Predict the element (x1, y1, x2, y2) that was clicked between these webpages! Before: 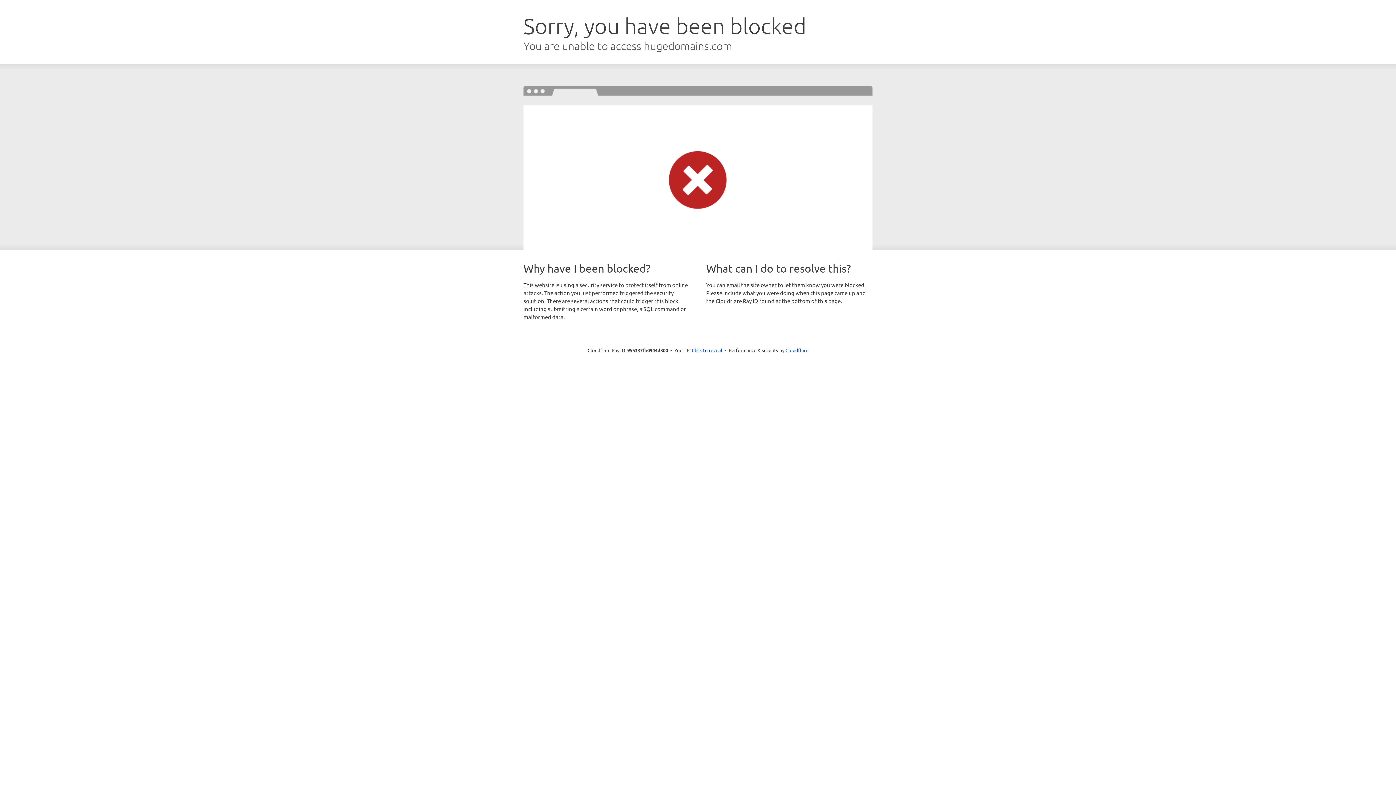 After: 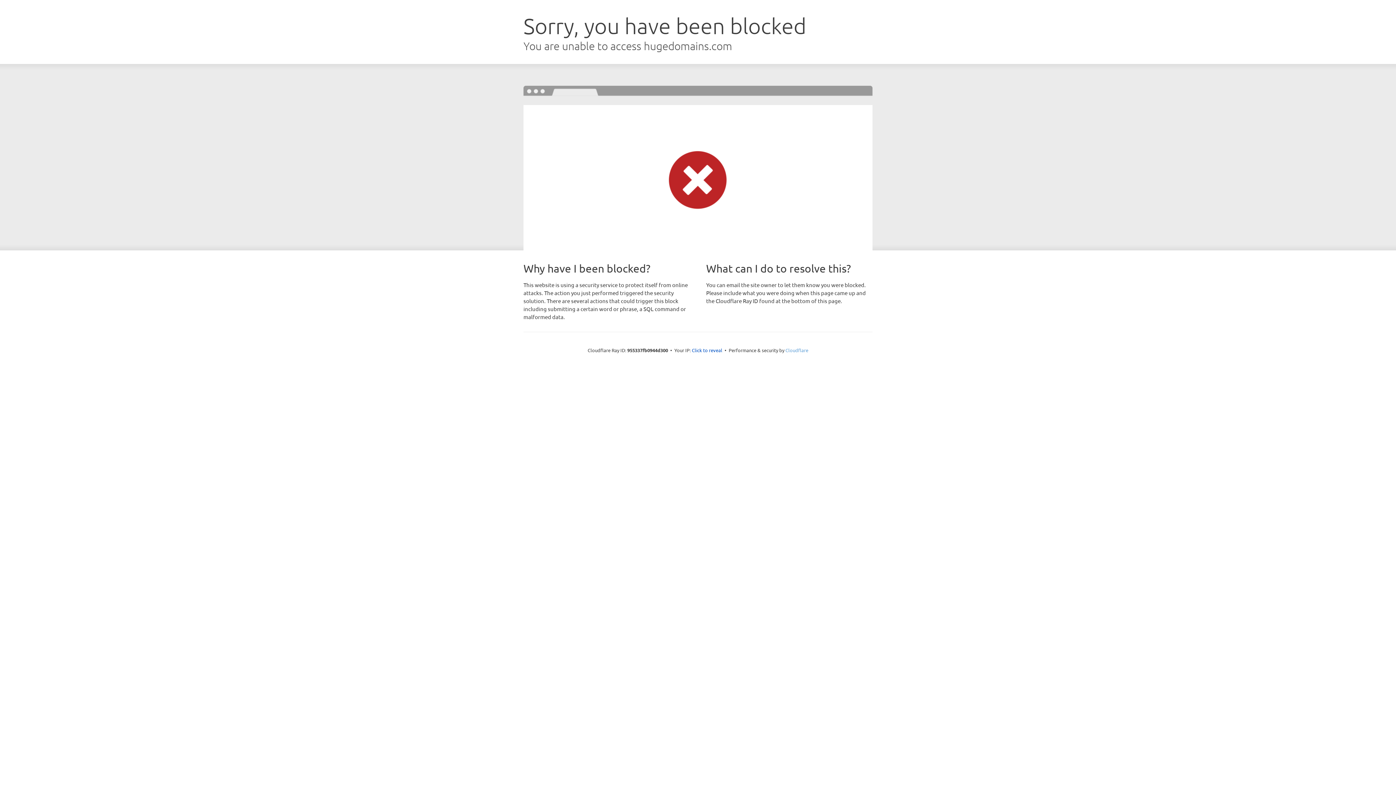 Action: bbox: (785, 347, 808, 353) label: Cloudflare